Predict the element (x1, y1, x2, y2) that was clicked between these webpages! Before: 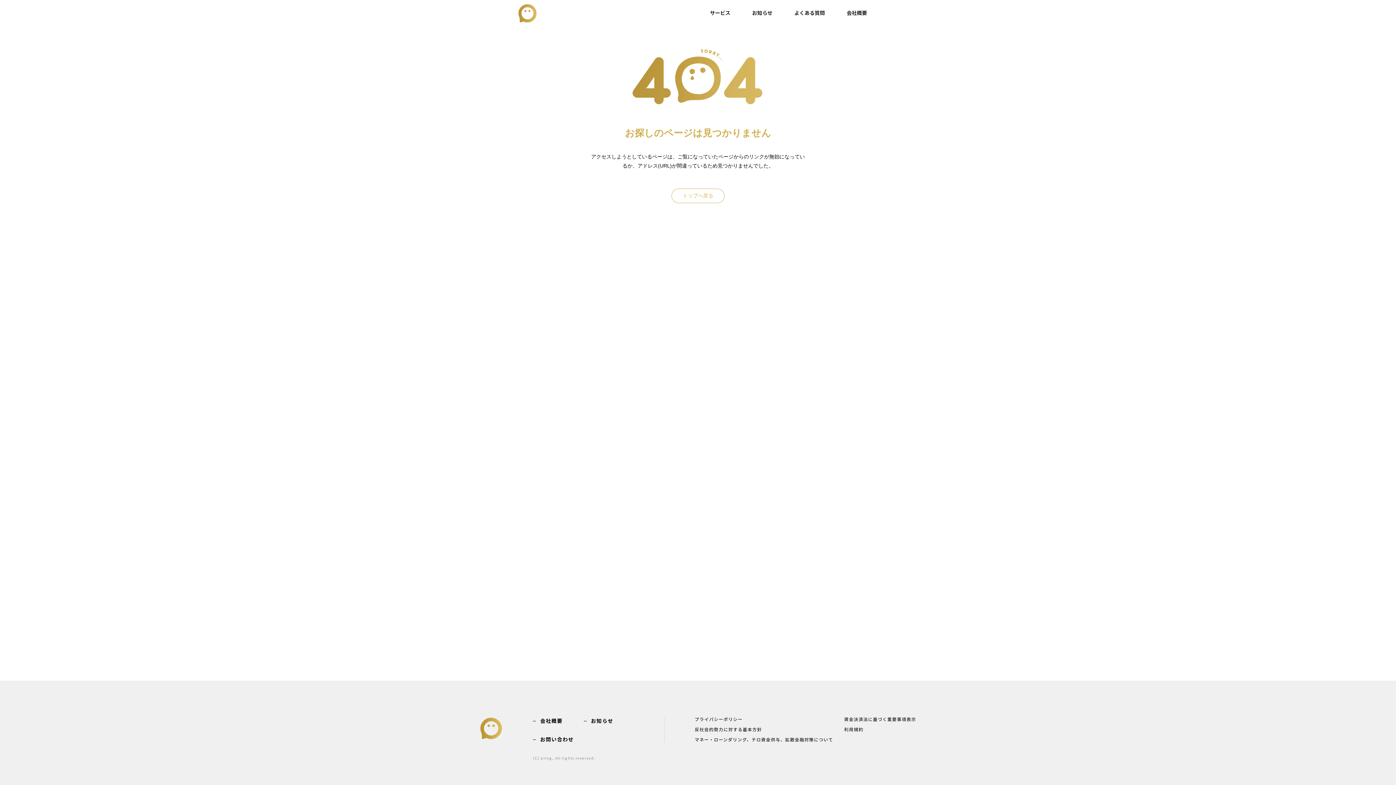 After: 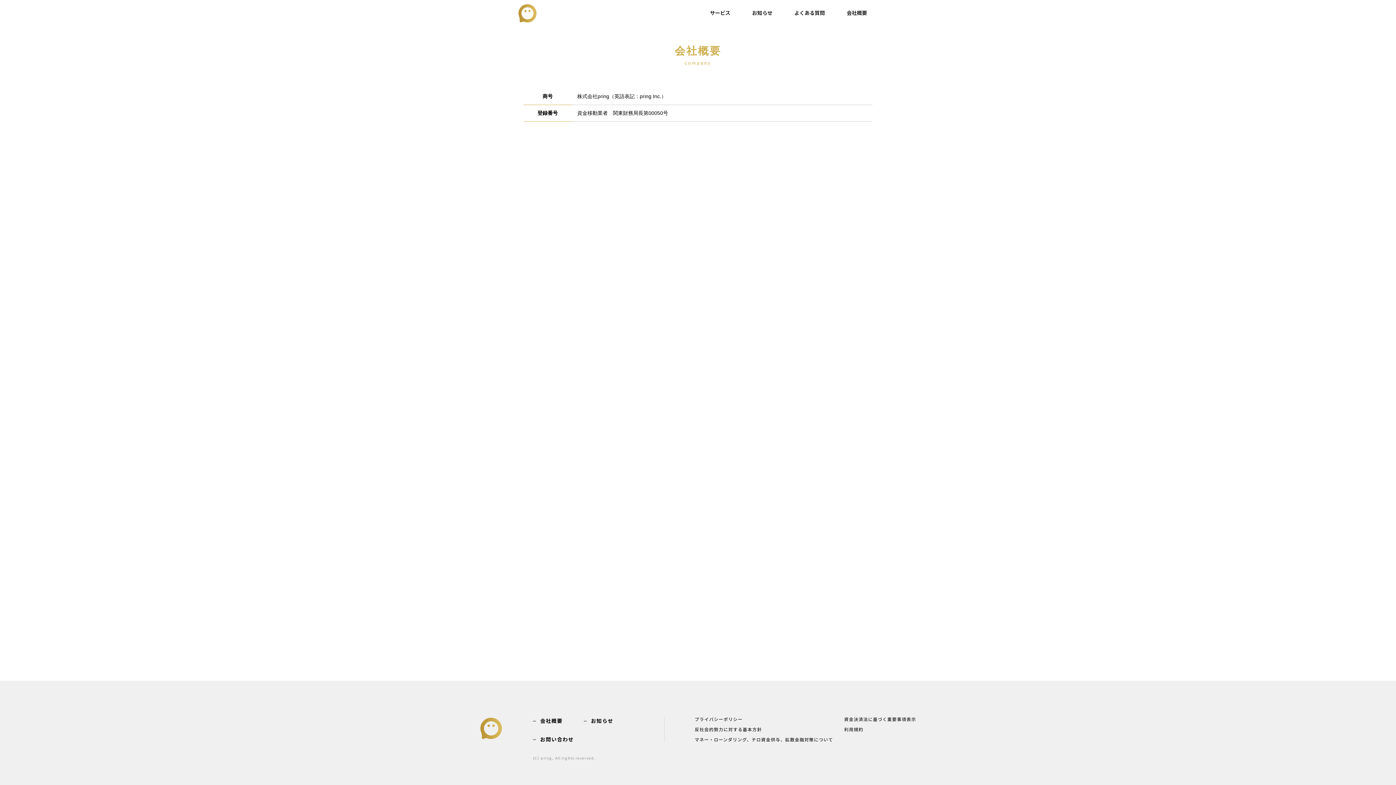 Action: bbox: (836, 0, 878, 25) label: 会社概要